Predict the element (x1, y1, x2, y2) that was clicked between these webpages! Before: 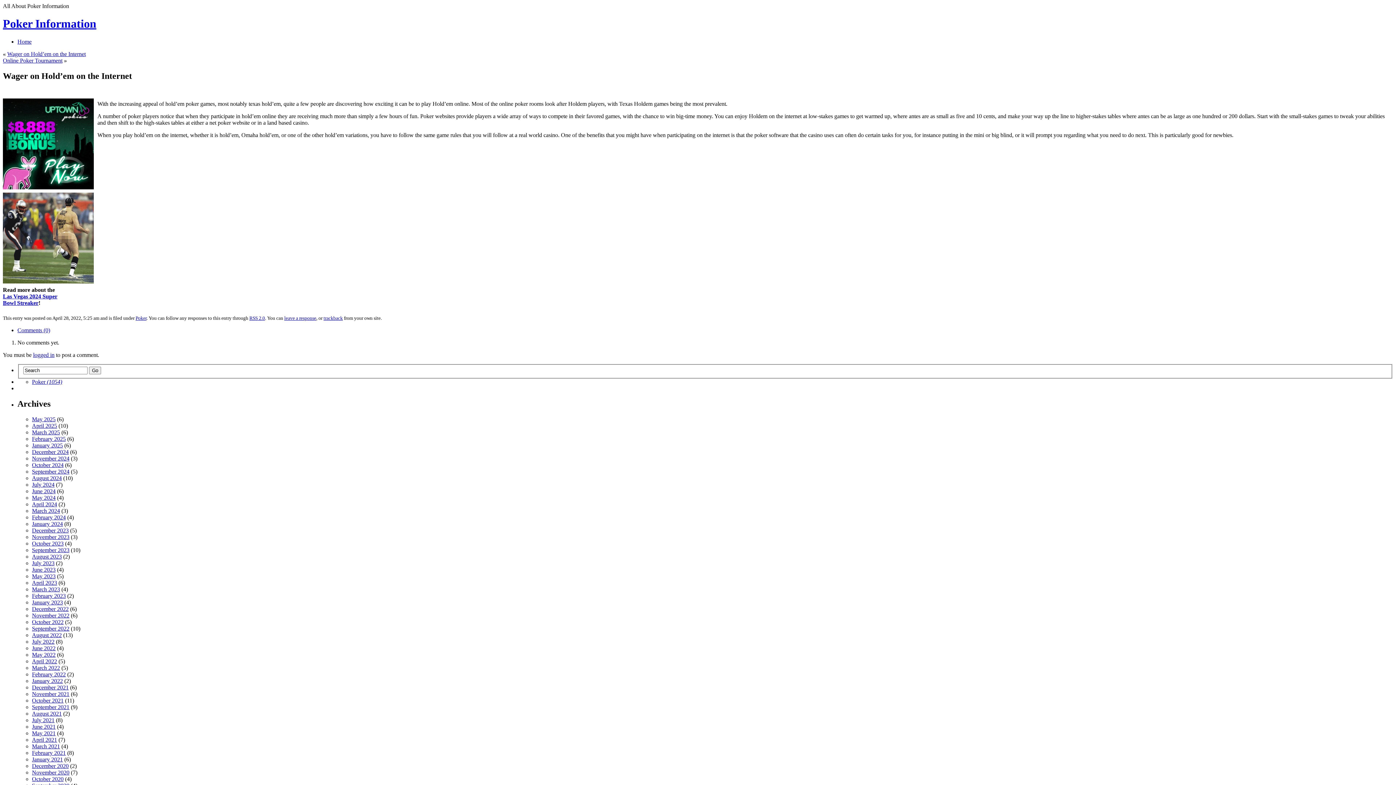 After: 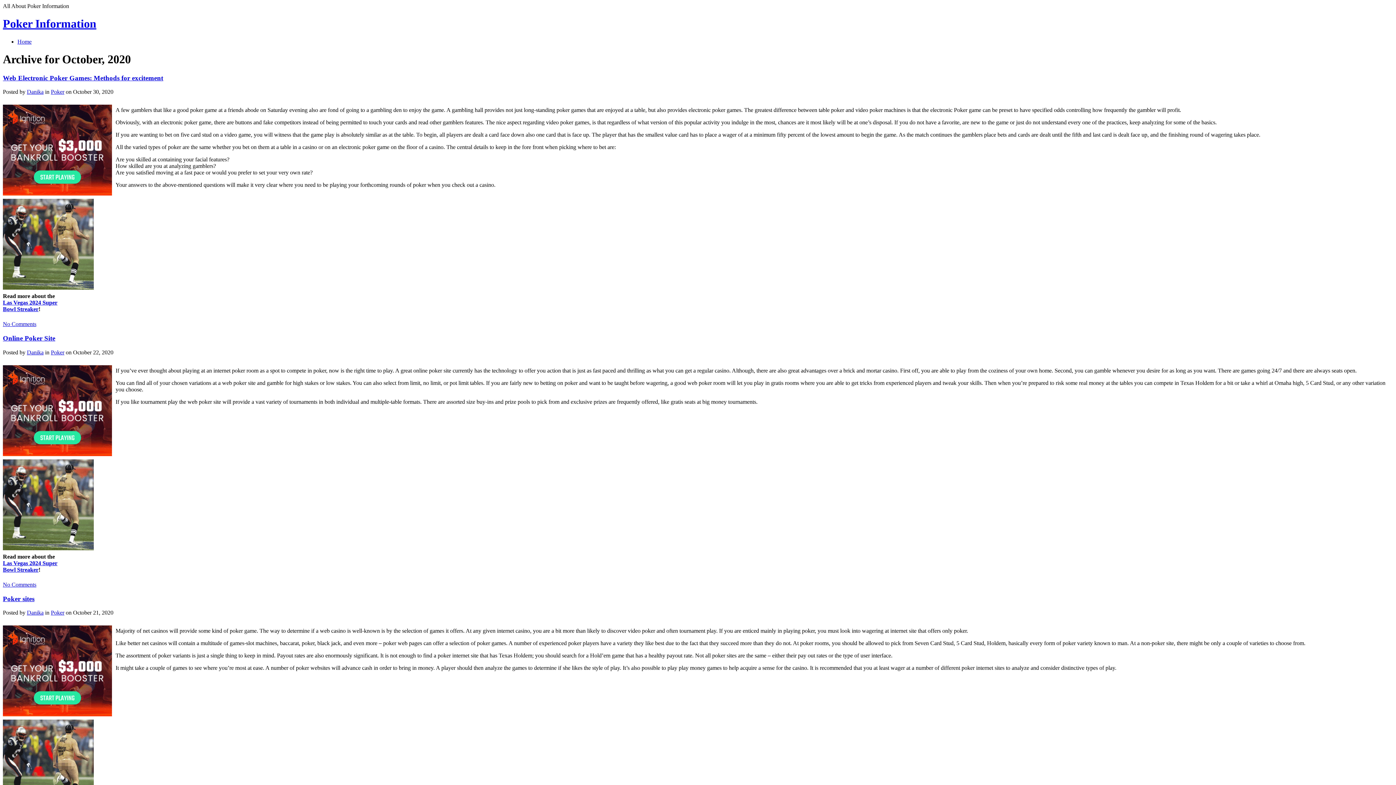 Action: label: October 2020 bbox: (32, 776, 63, 782)